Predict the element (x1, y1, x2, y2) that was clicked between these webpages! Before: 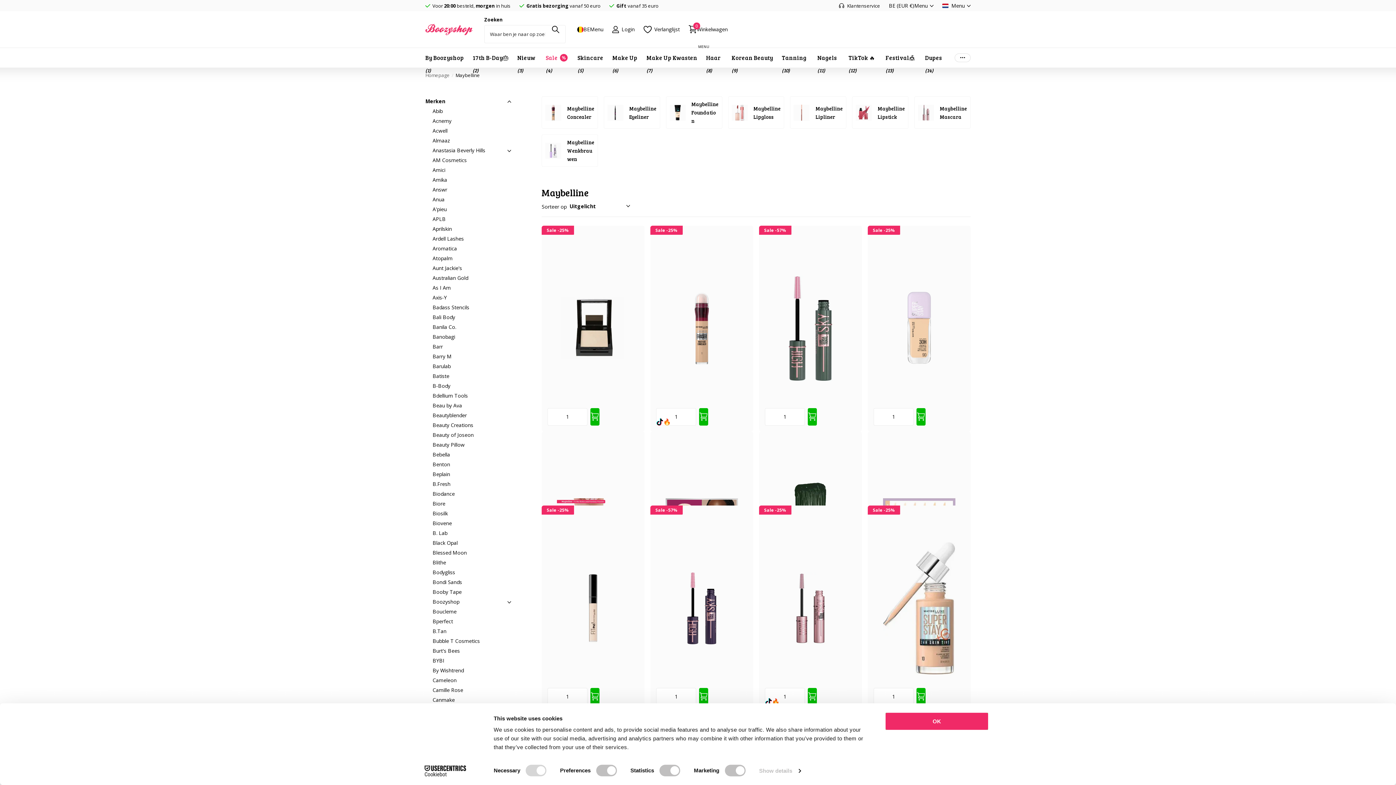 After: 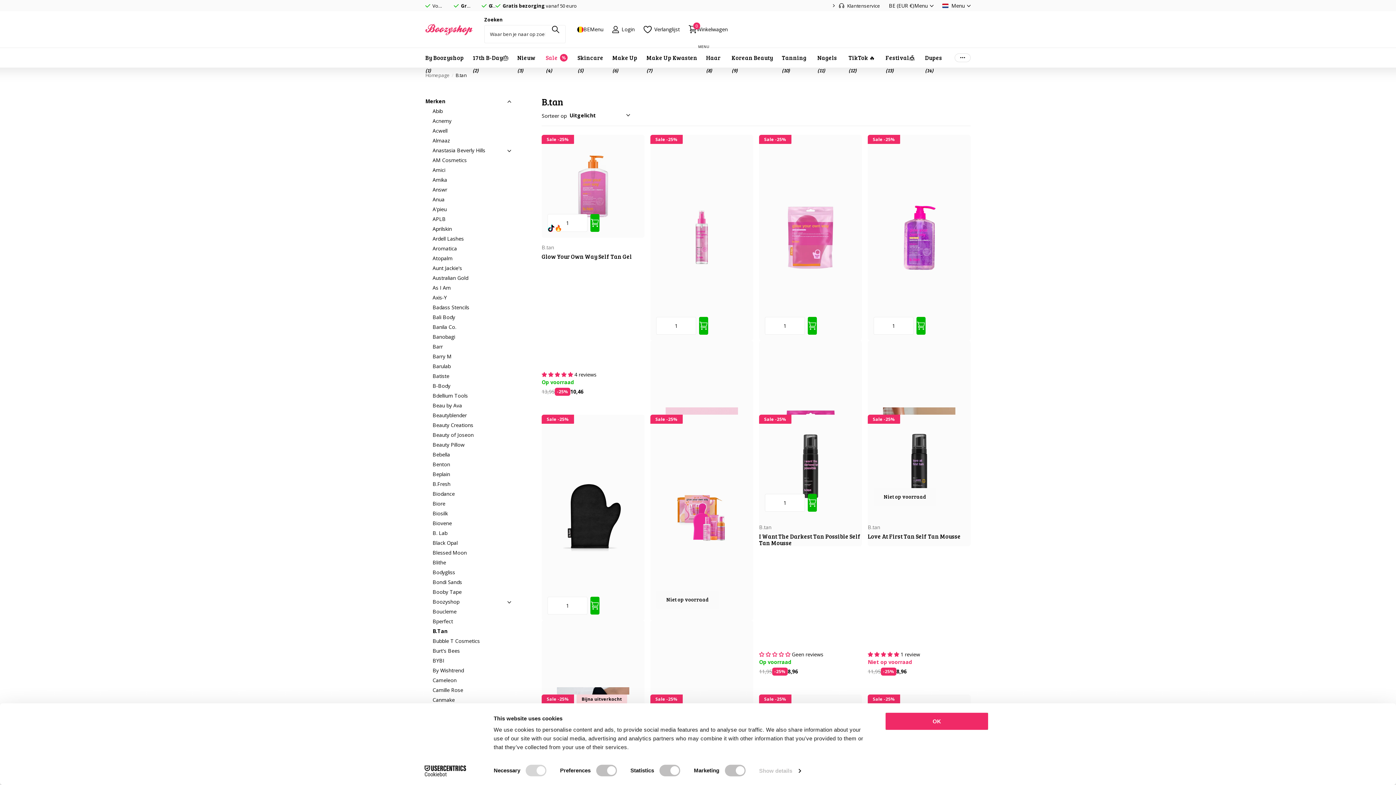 Action: bbox: (432, 626, 510, 636) label: B.Tan